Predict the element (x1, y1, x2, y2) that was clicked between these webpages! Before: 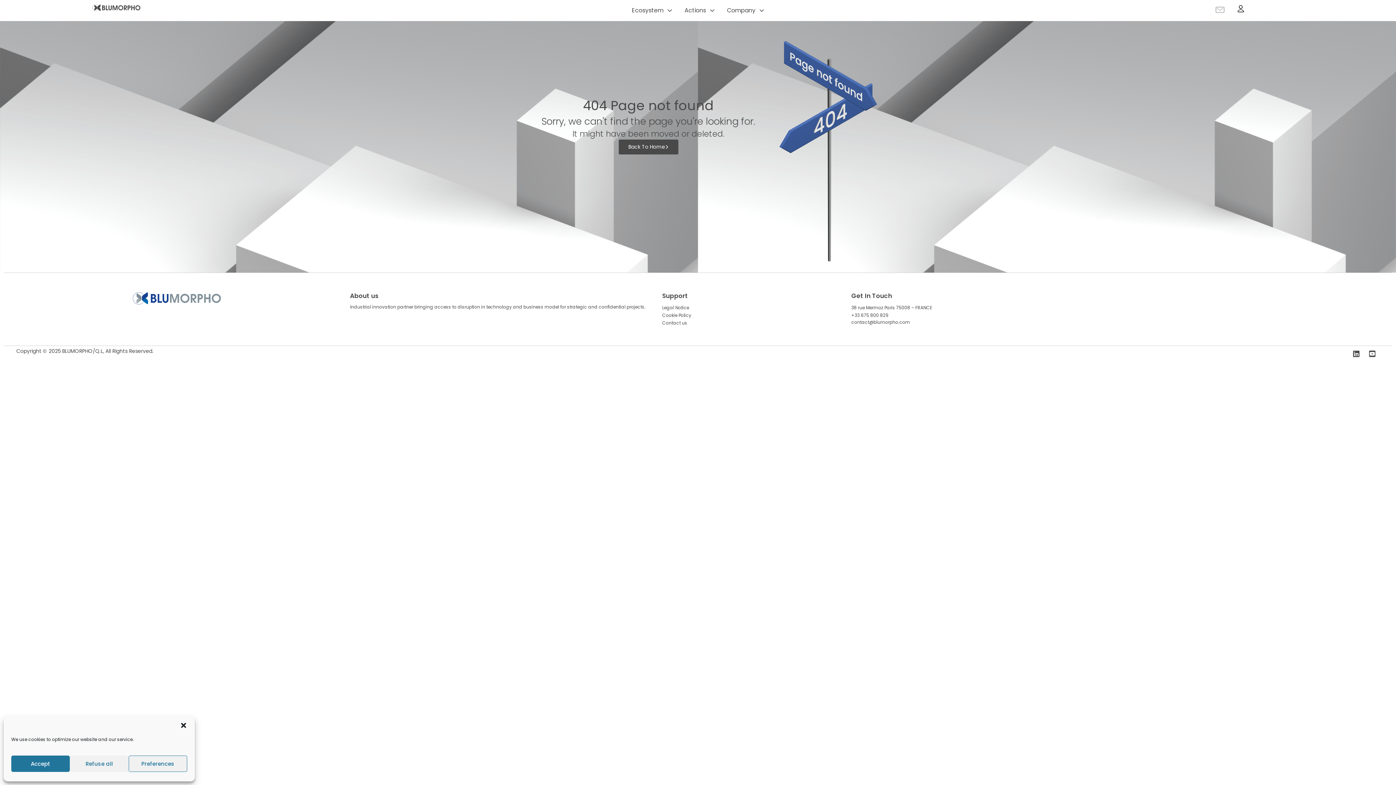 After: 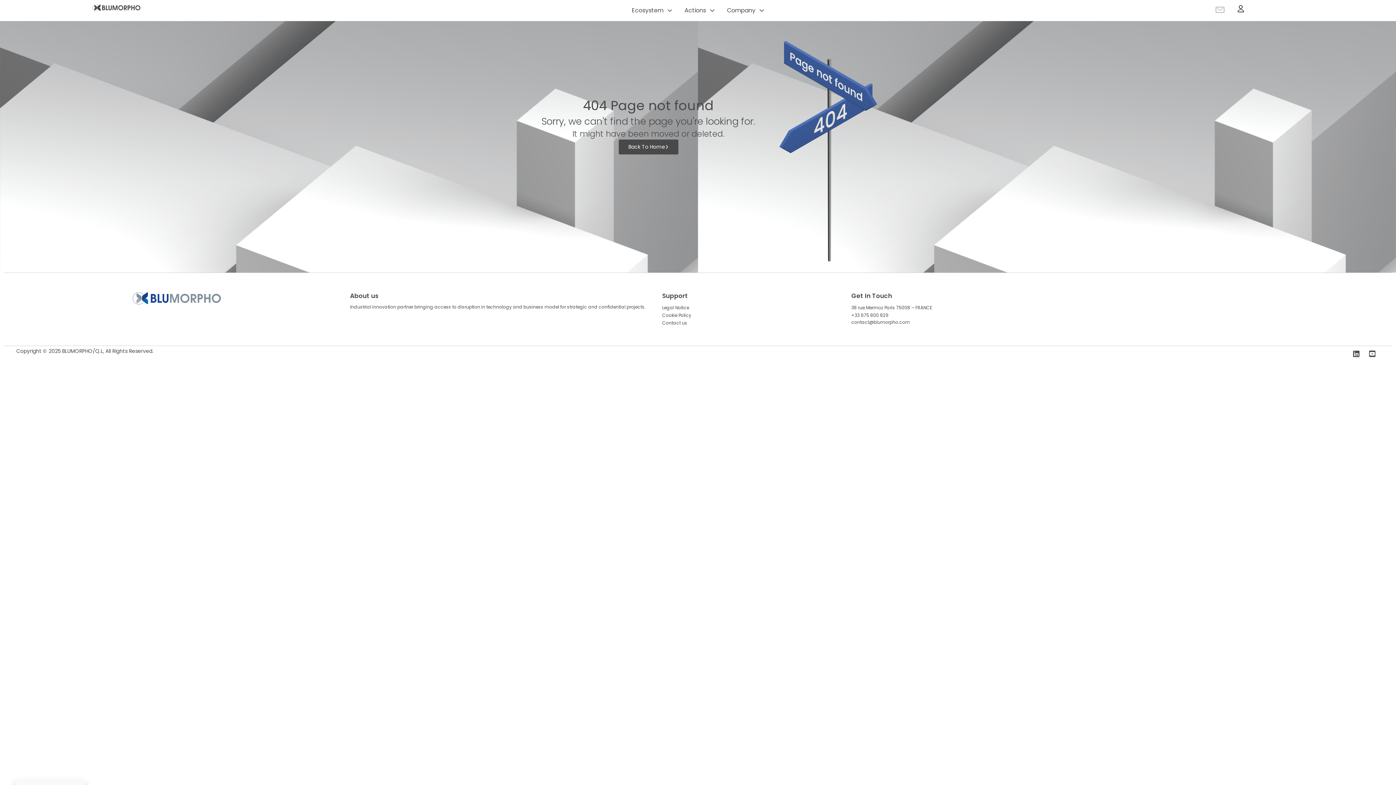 Action: label: Close dialog bbox: (180, 722, 187, 729)